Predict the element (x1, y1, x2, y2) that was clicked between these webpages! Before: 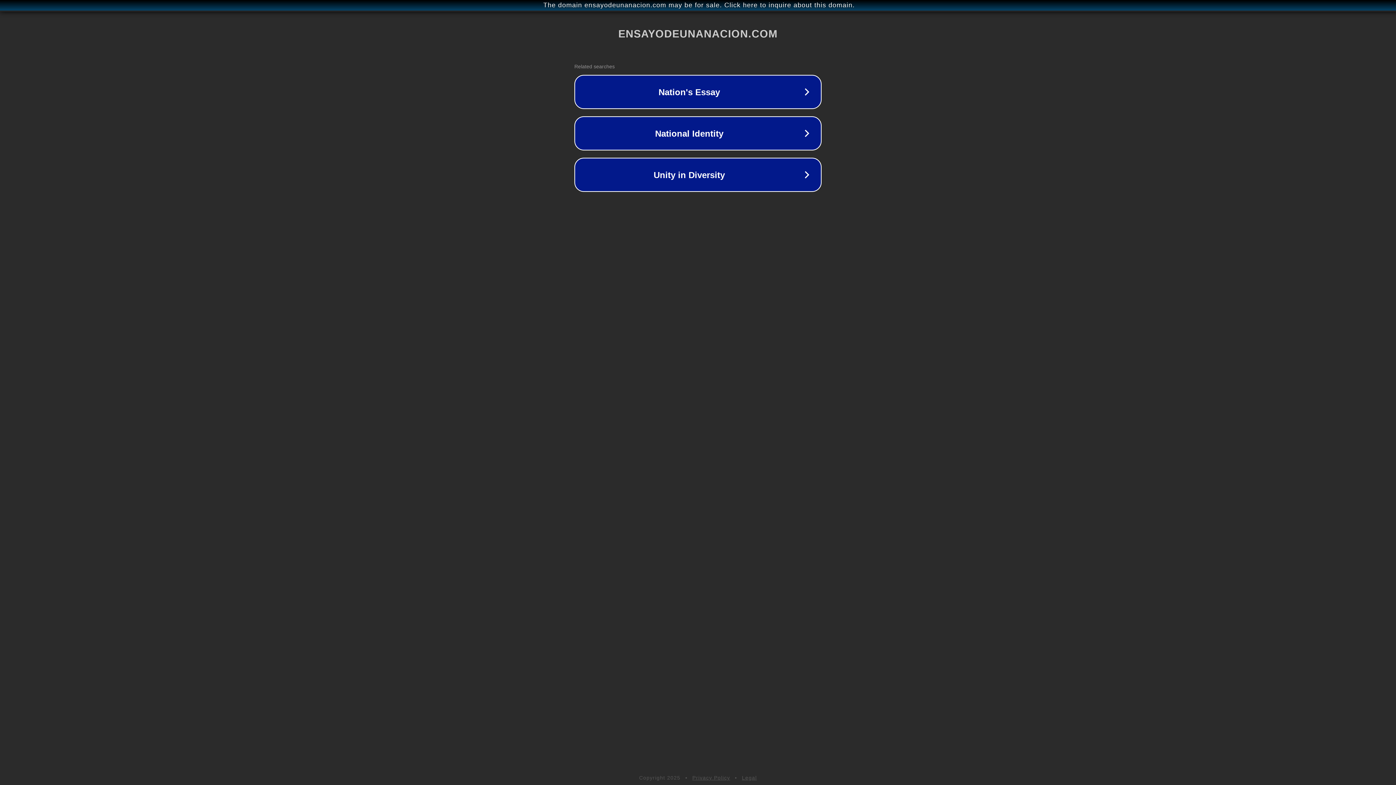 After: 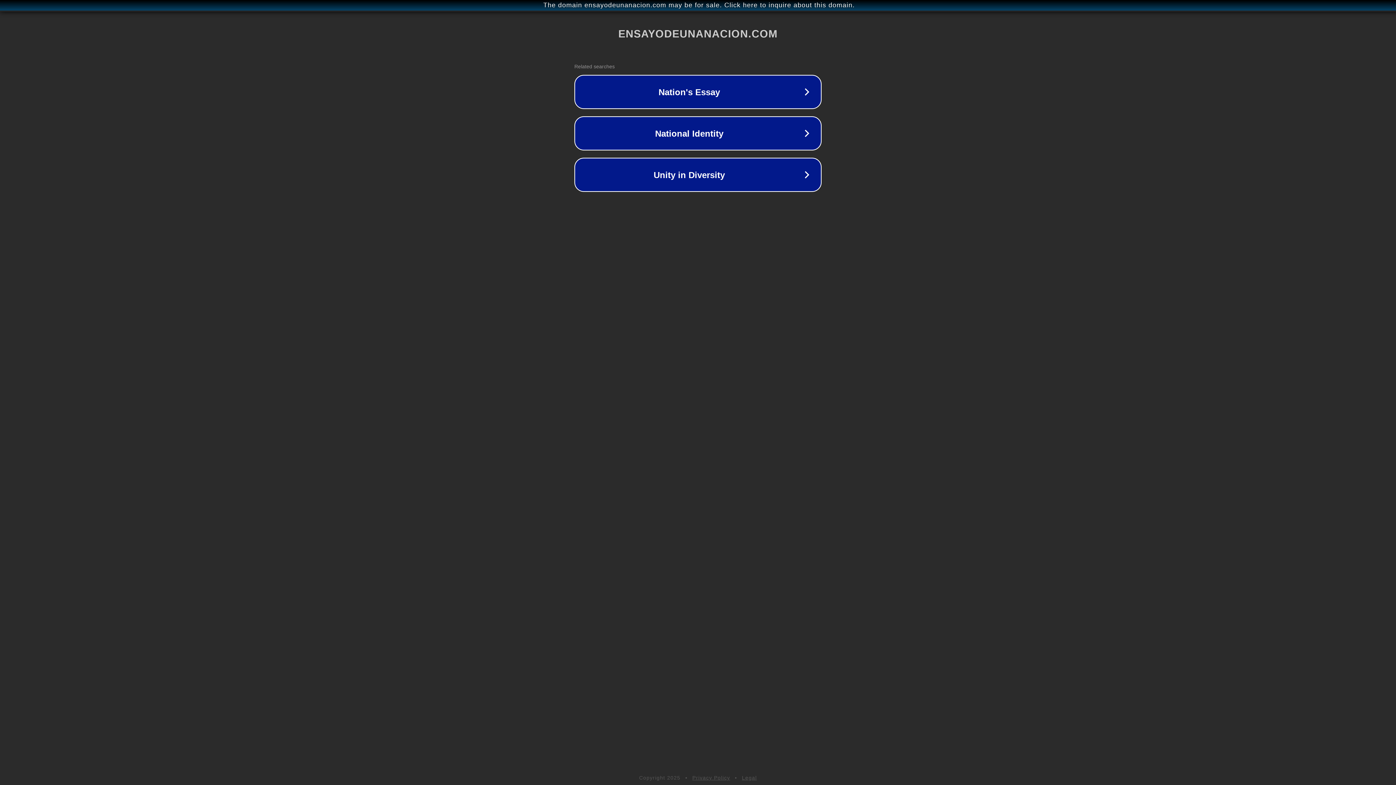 Action: bbox: (692, 775, 730, 781) label: Privacy Policy